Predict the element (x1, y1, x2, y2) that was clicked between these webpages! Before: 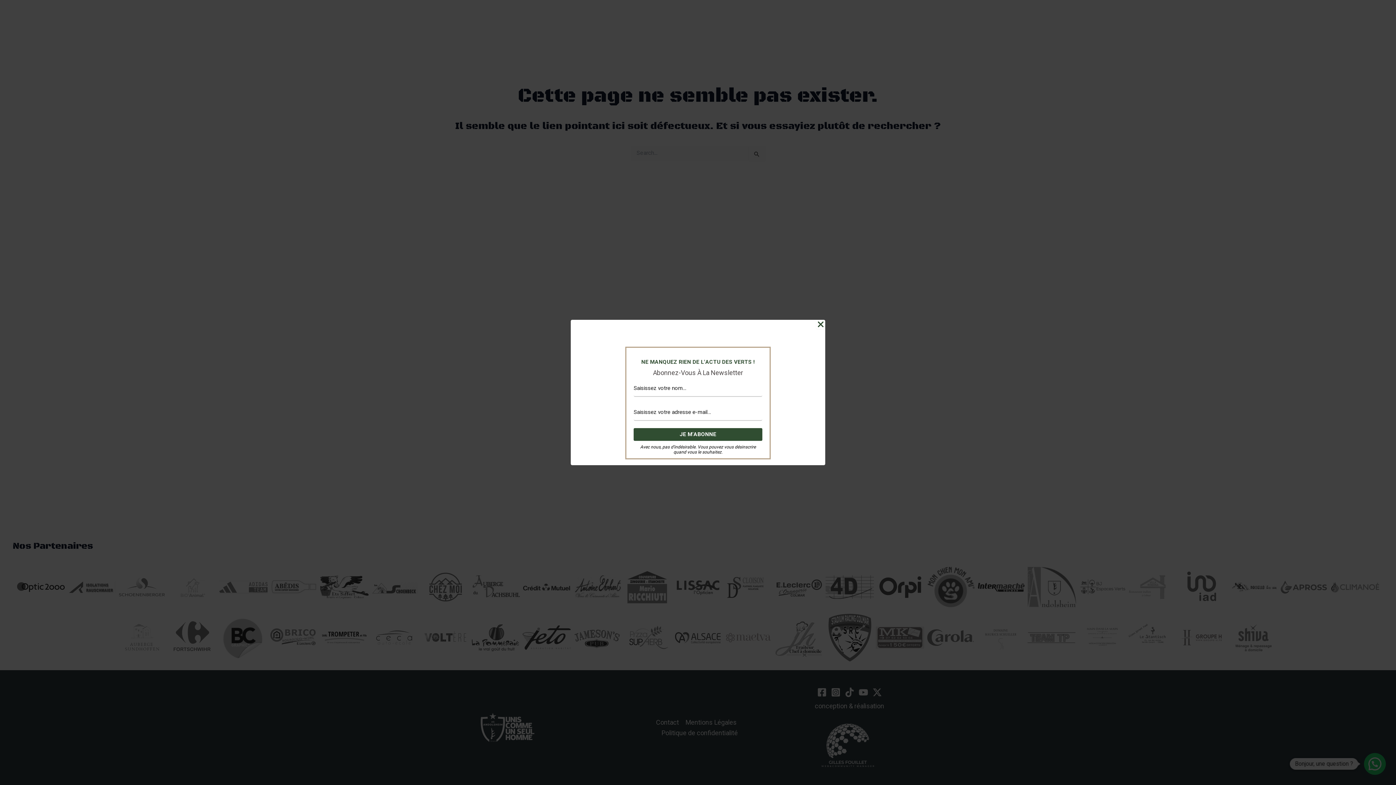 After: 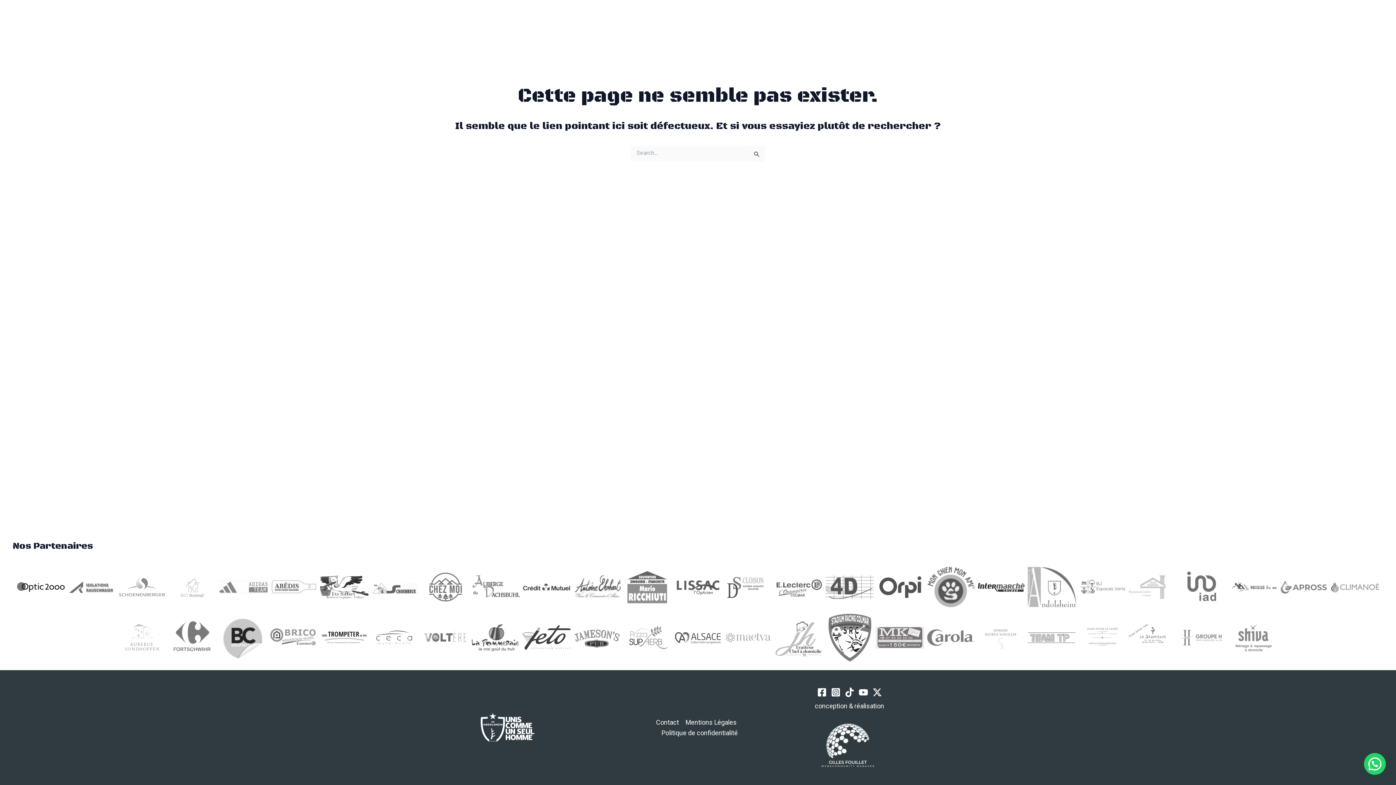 Action: label: Close Popup bbox: (816, 320, 825, 329)